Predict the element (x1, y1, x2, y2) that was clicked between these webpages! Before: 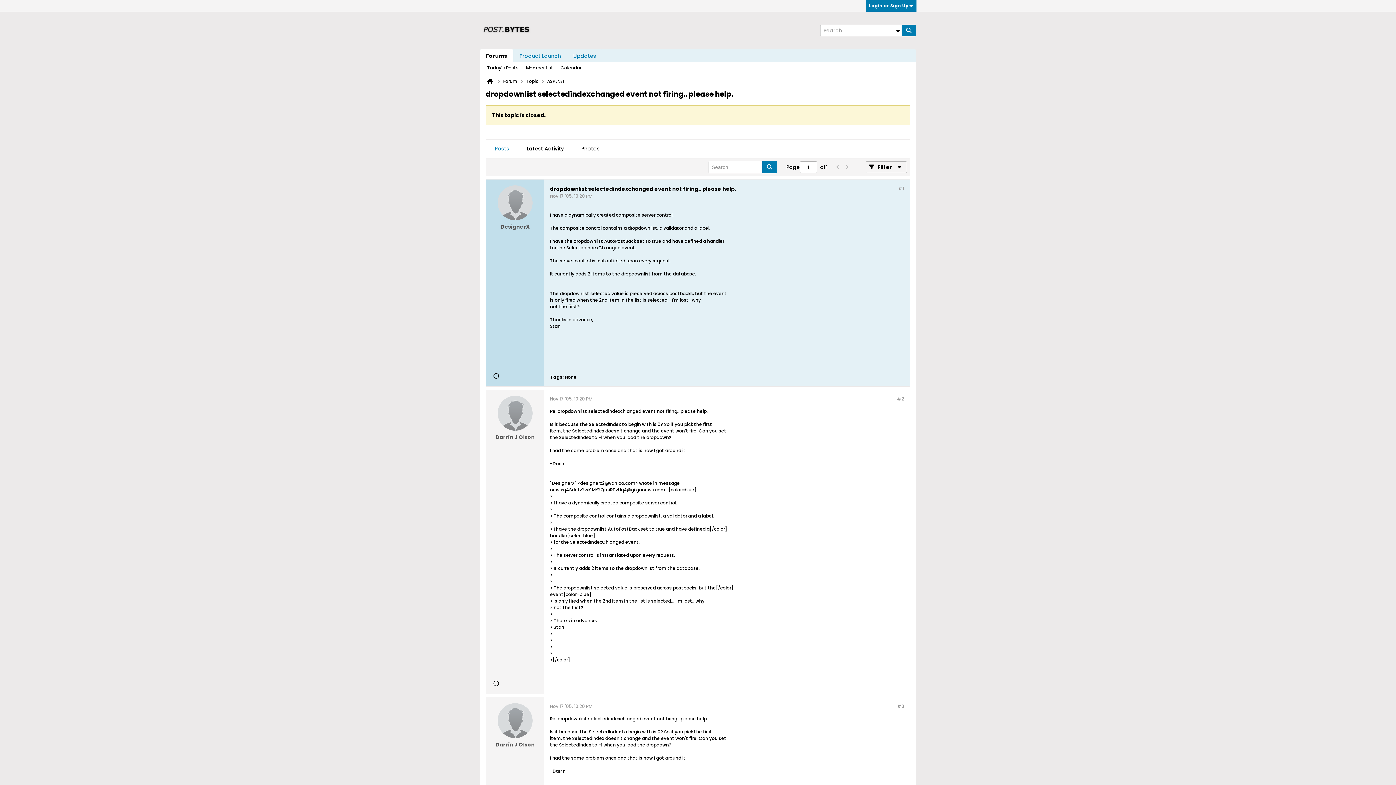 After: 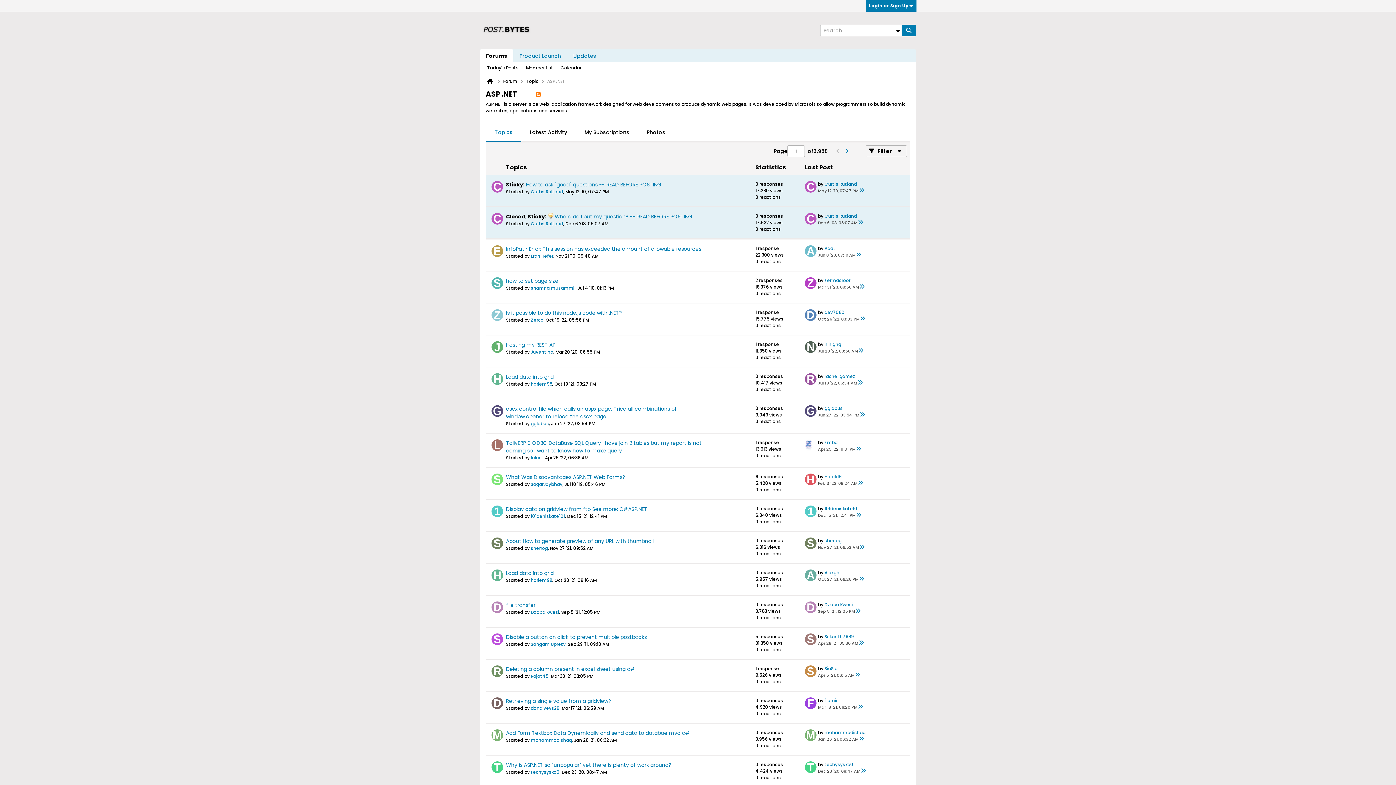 Action: bbox: (547, 78, 565, 84) label: ASP .NET